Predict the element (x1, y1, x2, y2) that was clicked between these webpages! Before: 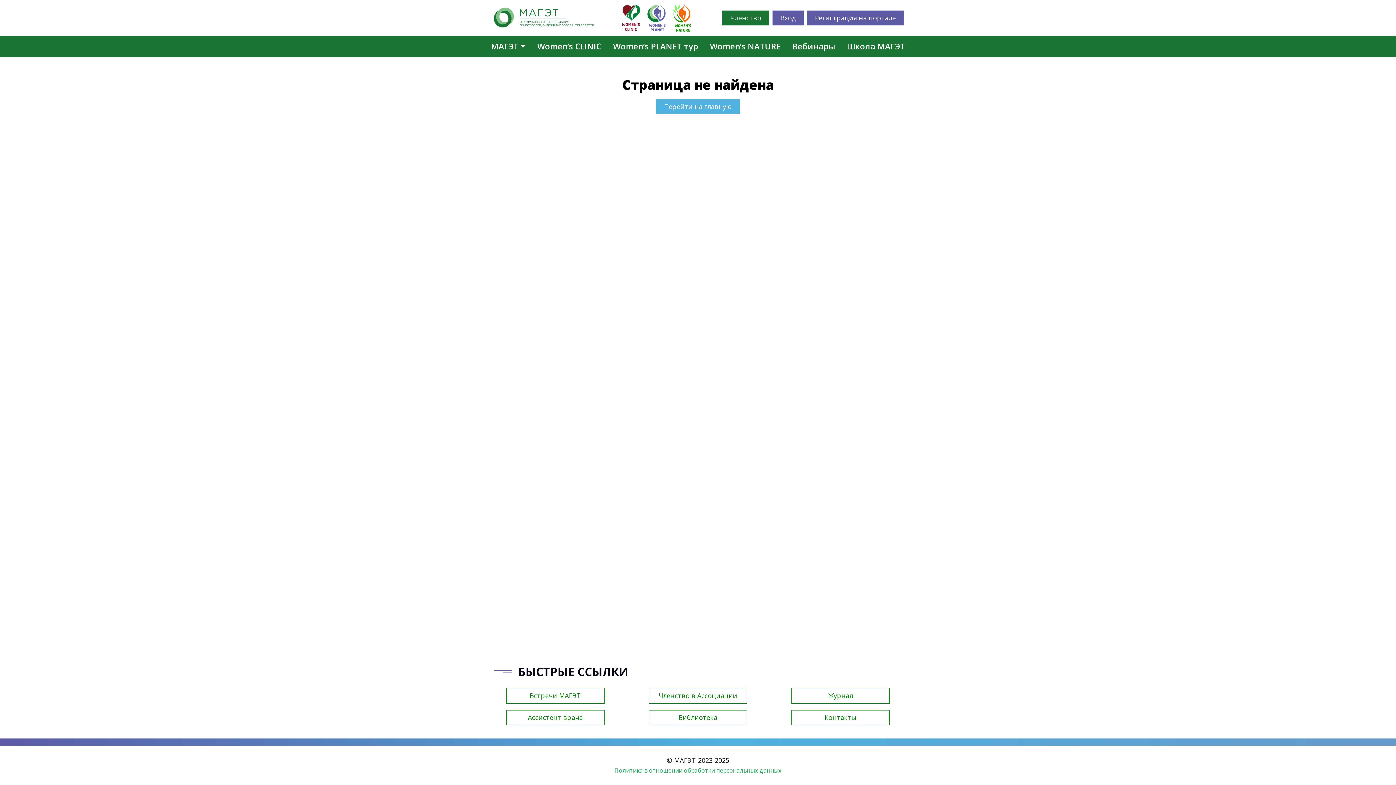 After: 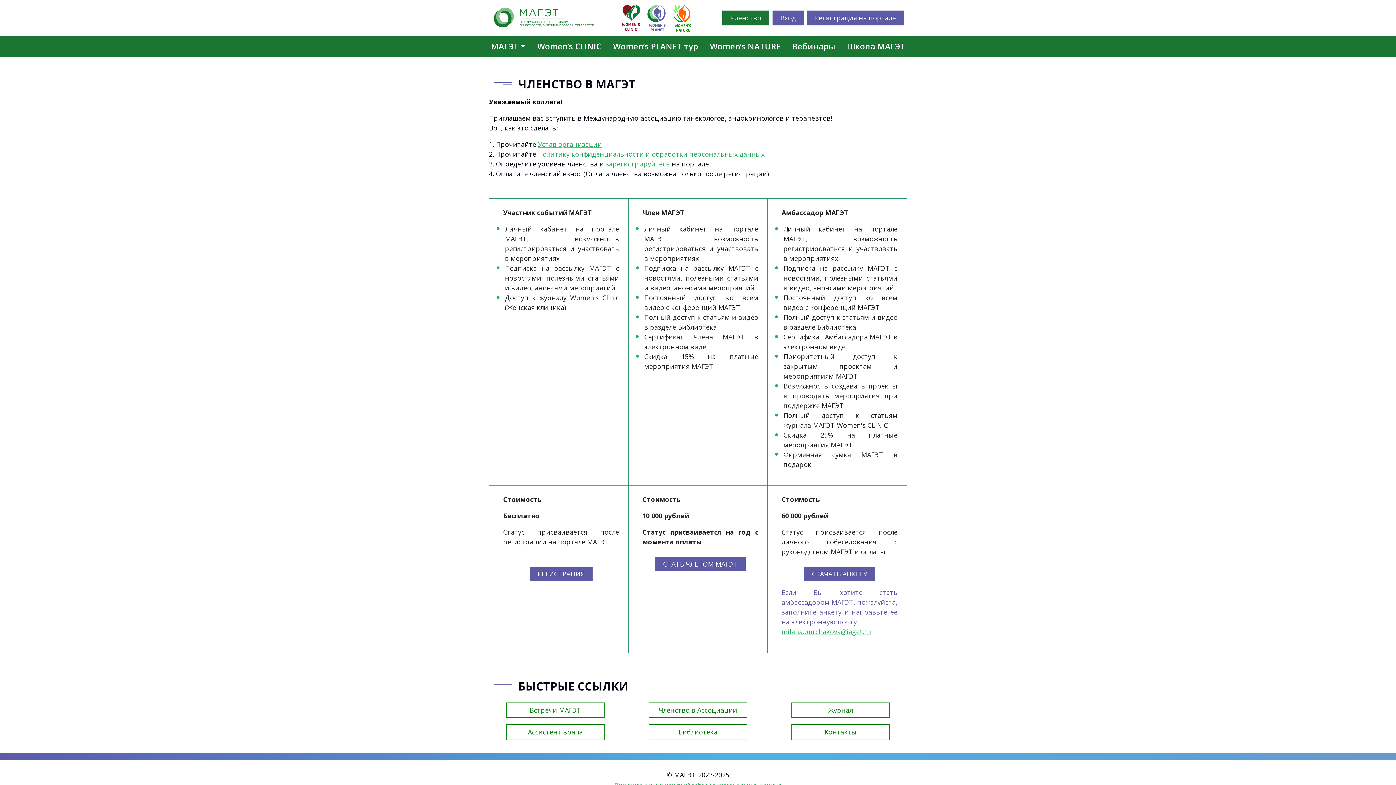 Action: label: Членство в Ассоциации bbox: (649, 688, 747, 703)